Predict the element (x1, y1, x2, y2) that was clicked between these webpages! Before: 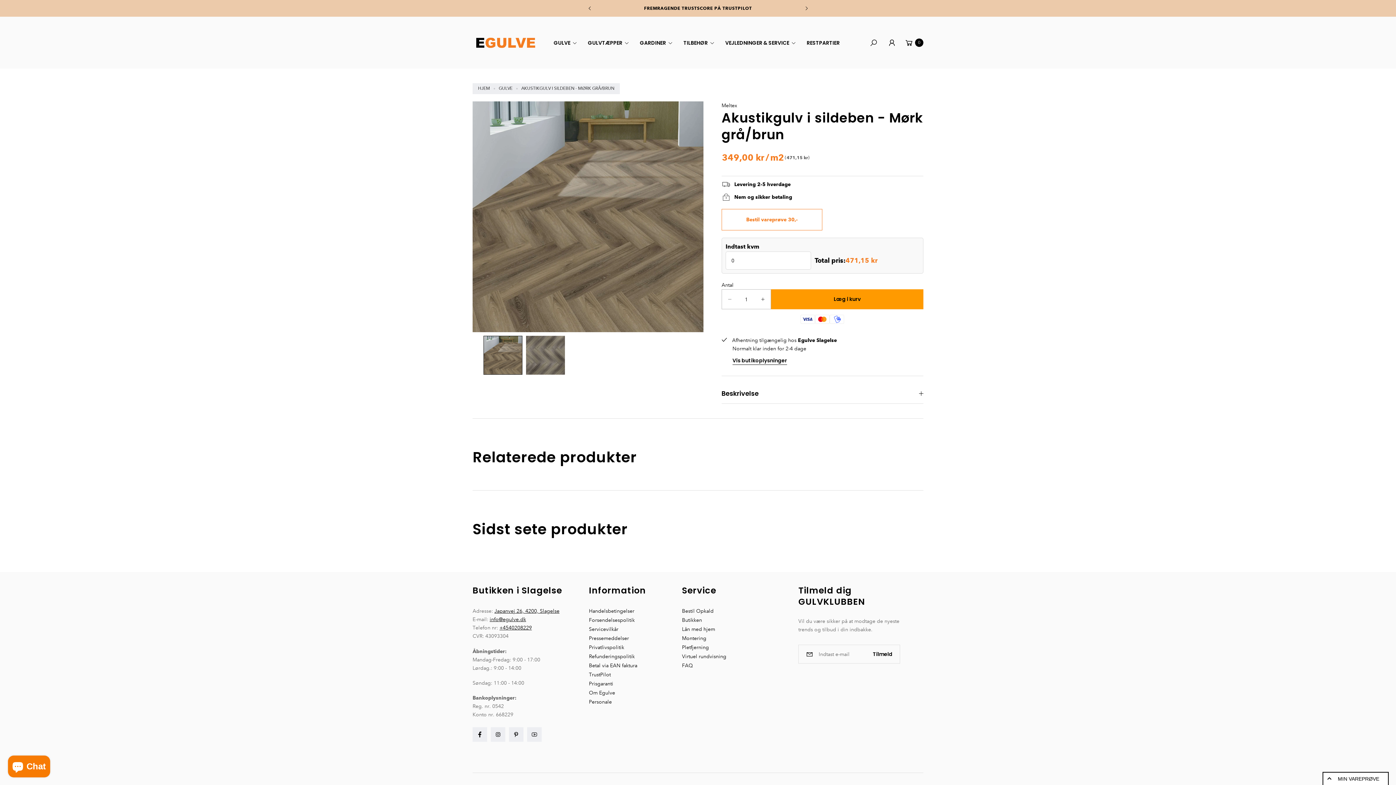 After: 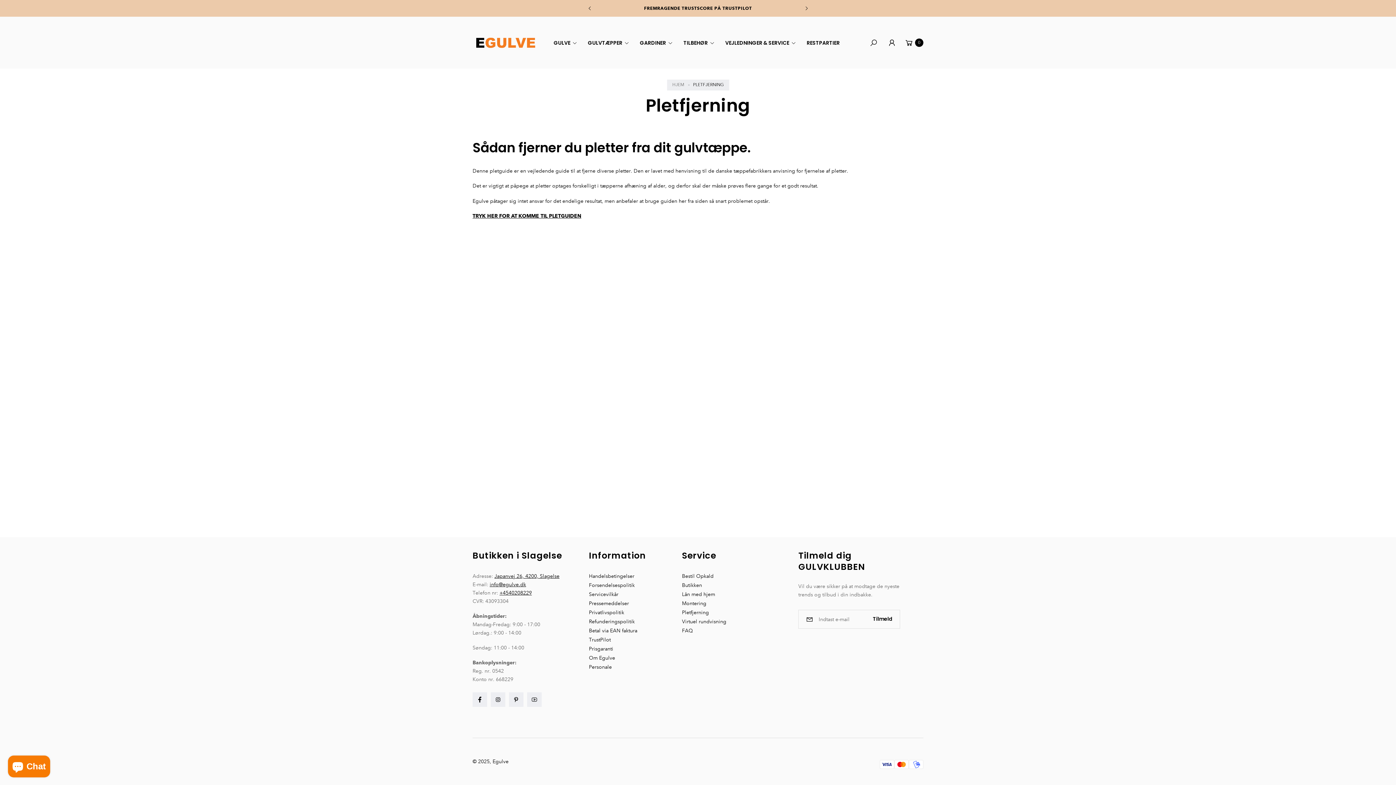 Action: bbox: (682, 643, 709, 652) label: Pletfjerning